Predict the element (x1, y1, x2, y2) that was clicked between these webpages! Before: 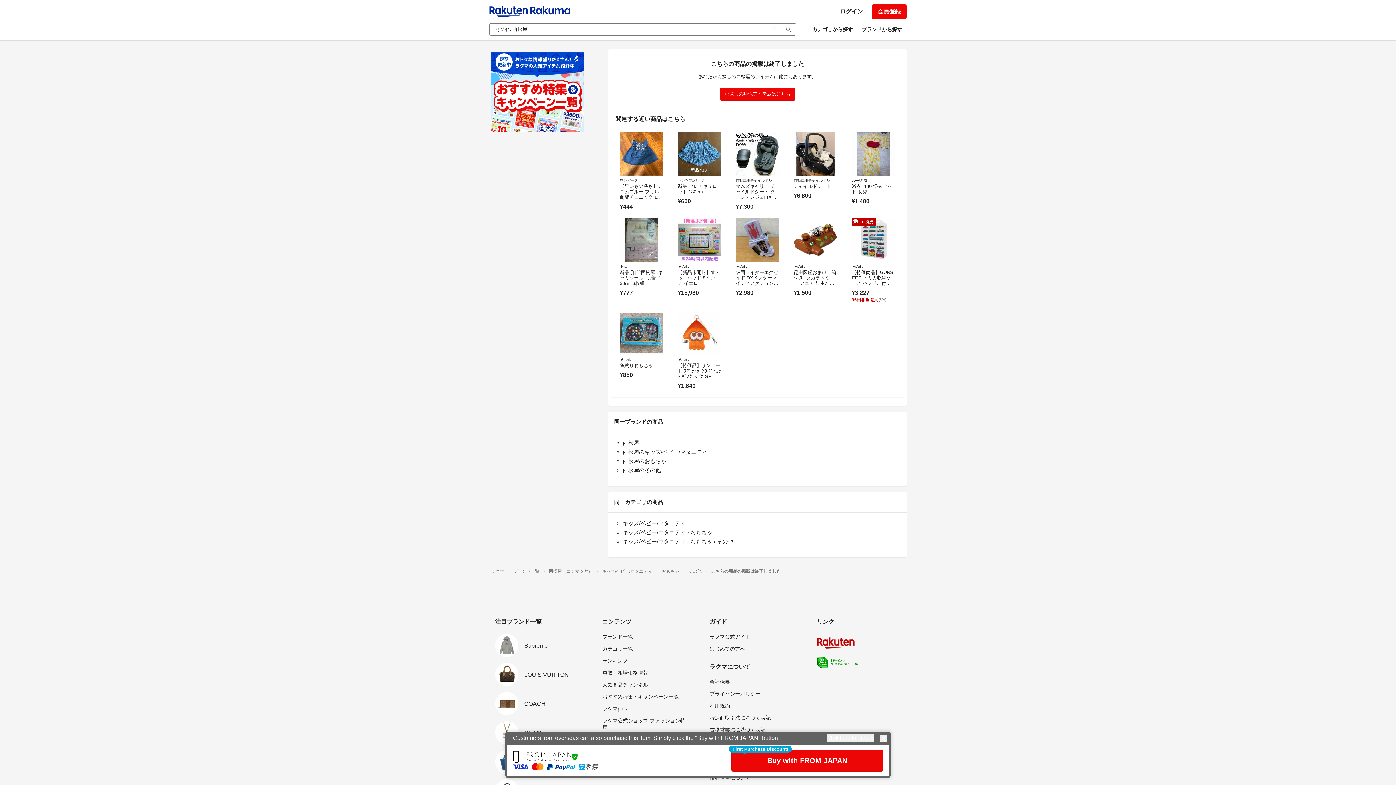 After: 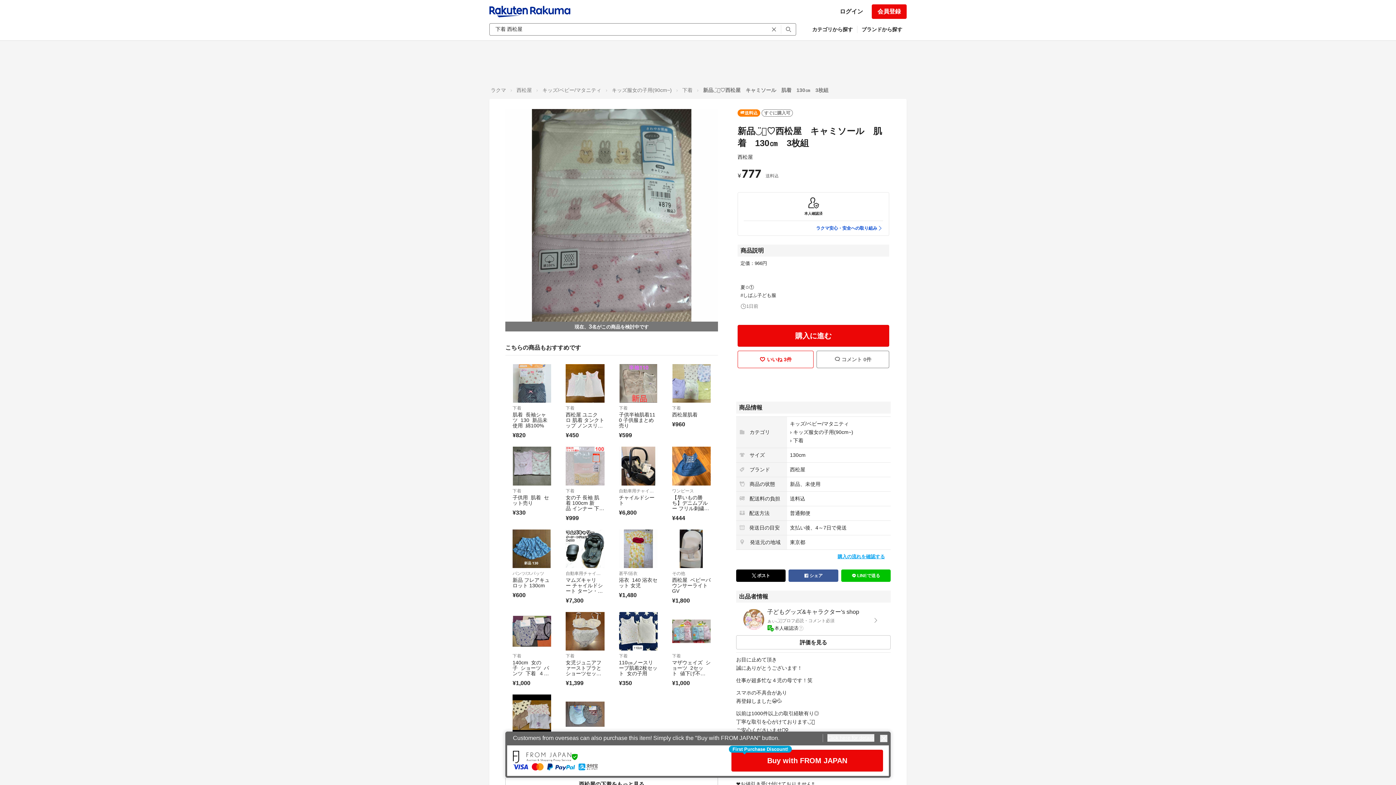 Action: bbox: (620, 269, 662, 286) label: 新品◡̈⃝♡西松屋  キャミソール  肌着  130㎝  3枚組